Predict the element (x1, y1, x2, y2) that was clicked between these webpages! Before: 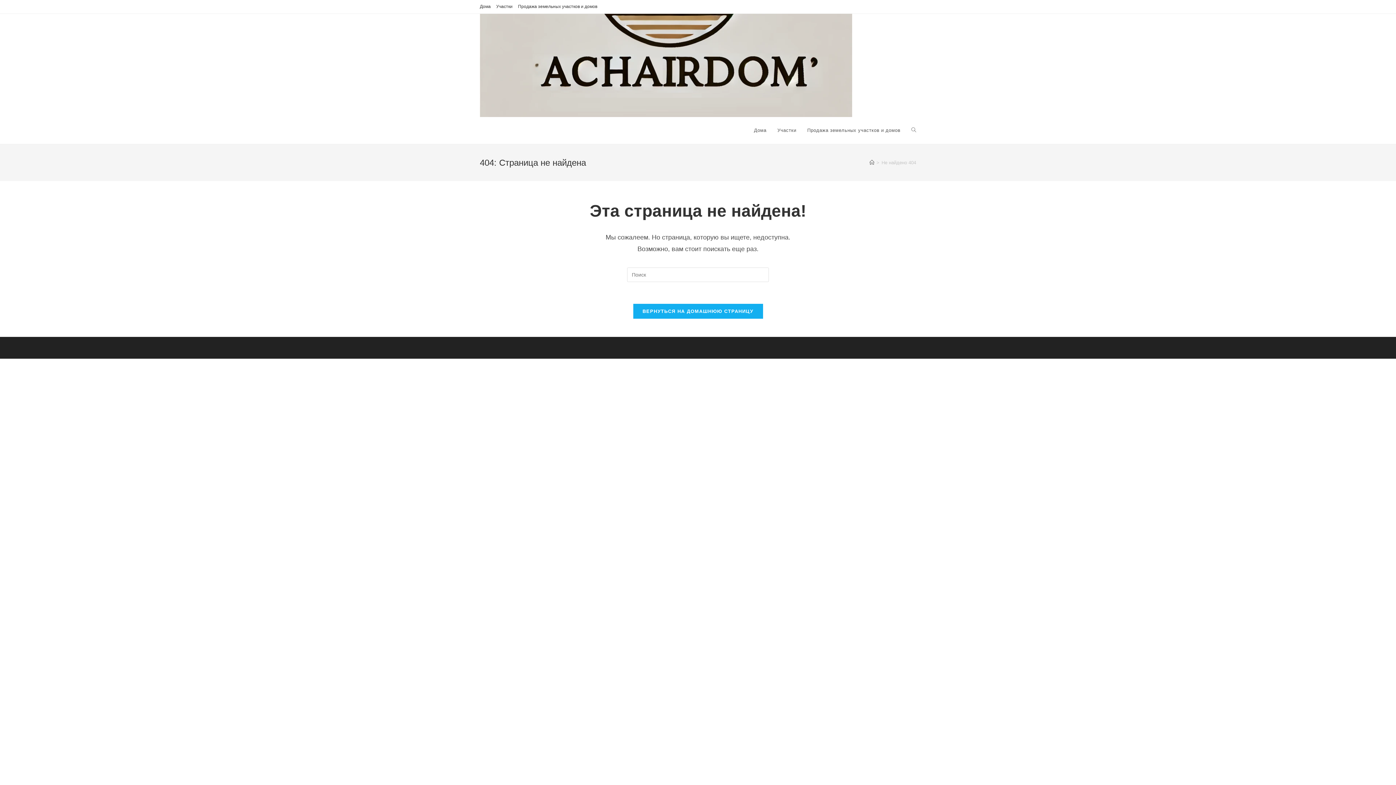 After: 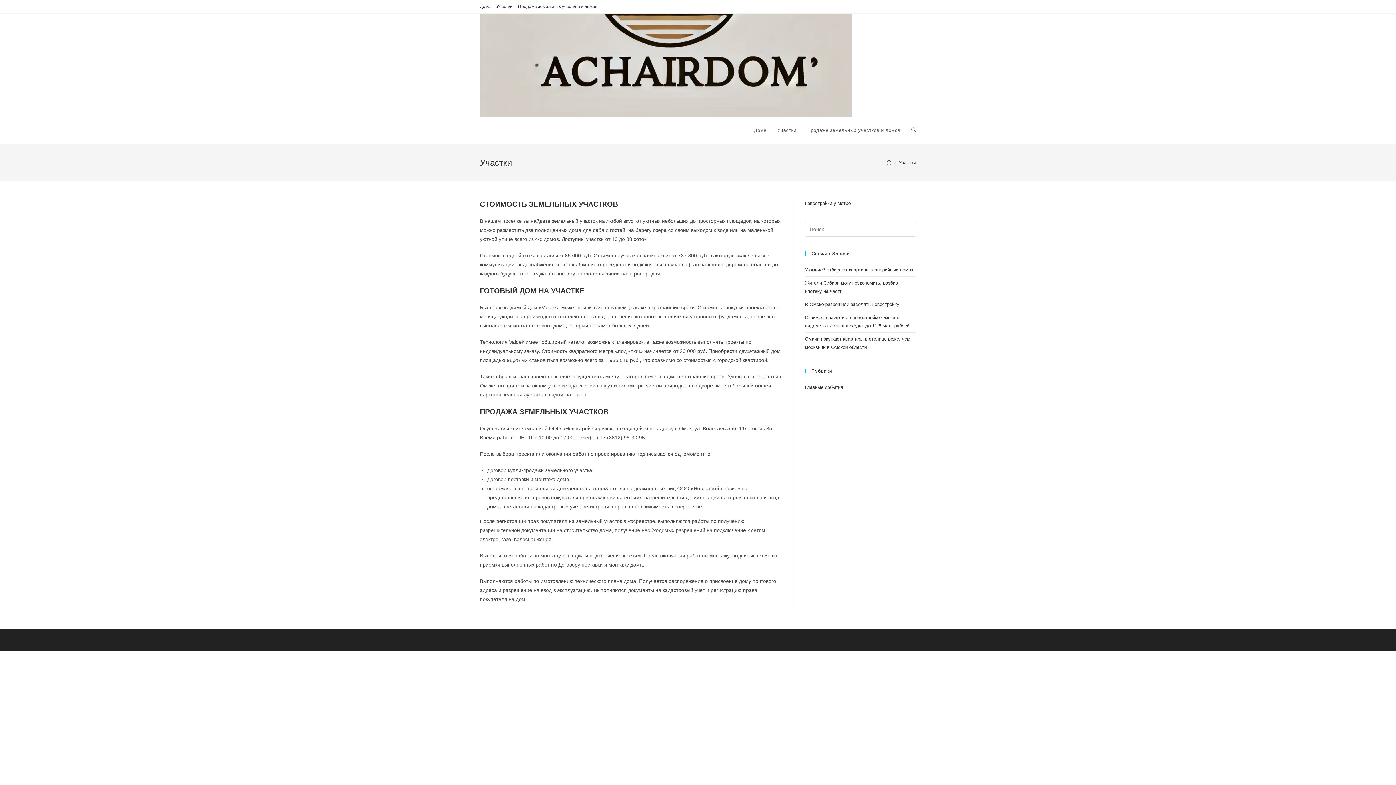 Action: label: Участки bbox: (772, 117, 802, 144)